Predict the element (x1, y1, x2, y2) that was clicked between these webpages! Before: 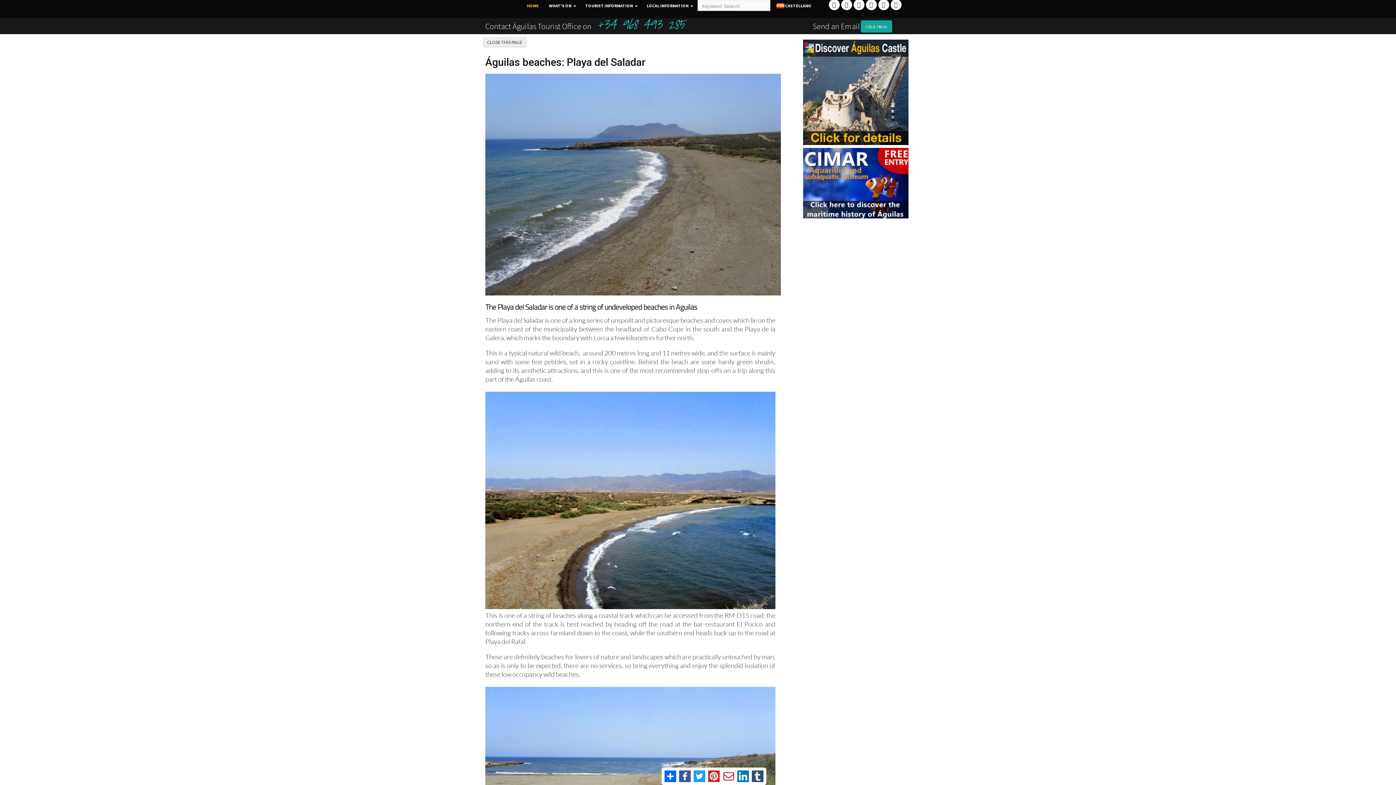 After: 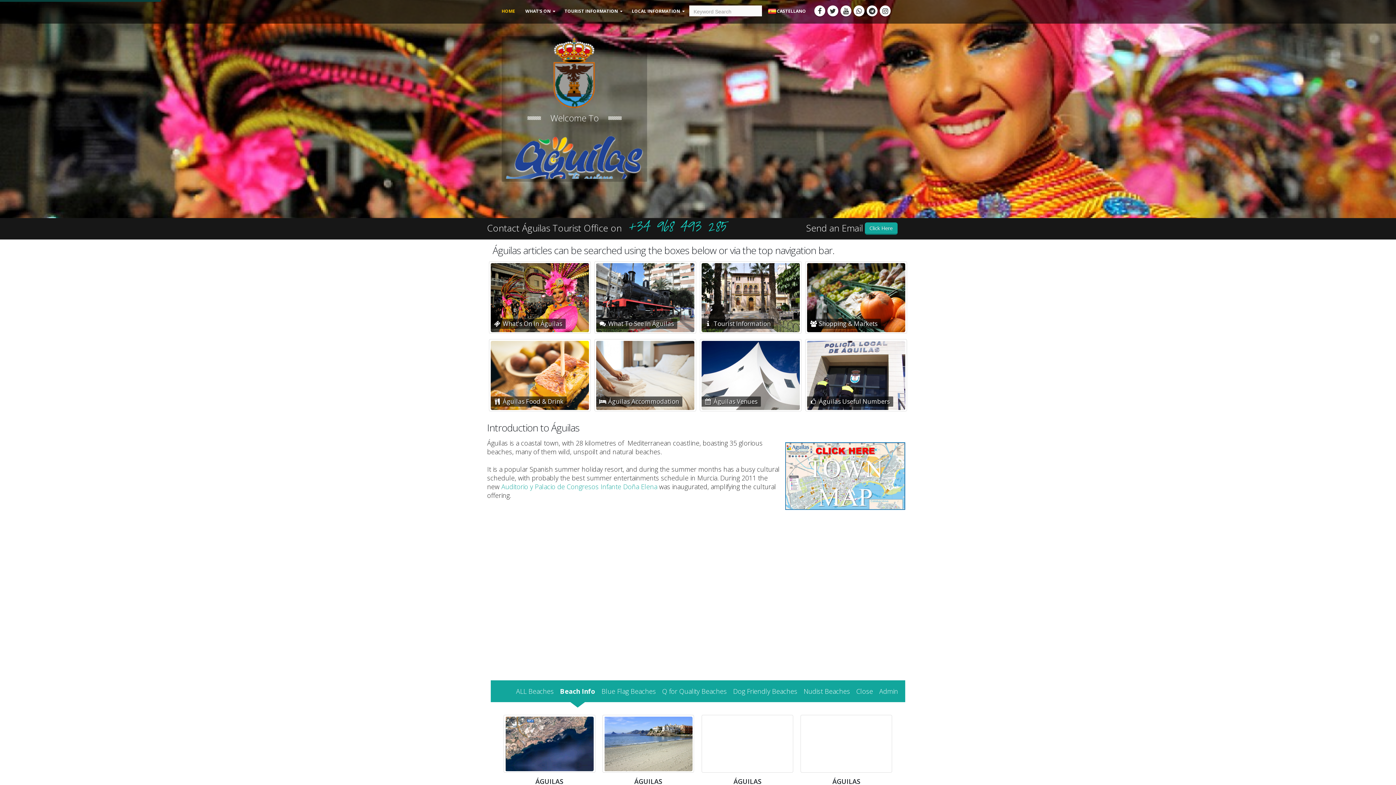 Action: bbox: (522, -1, 543, 13) label: HOME